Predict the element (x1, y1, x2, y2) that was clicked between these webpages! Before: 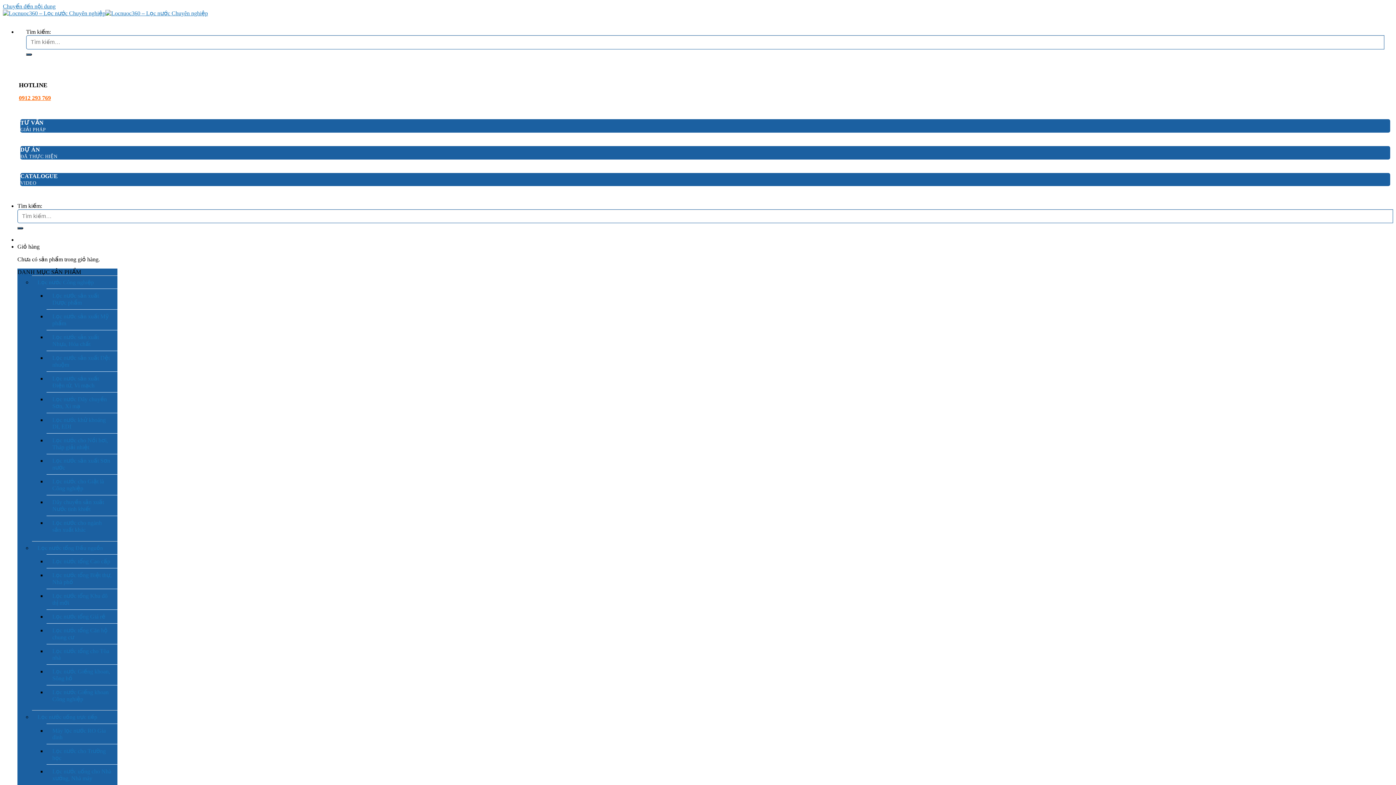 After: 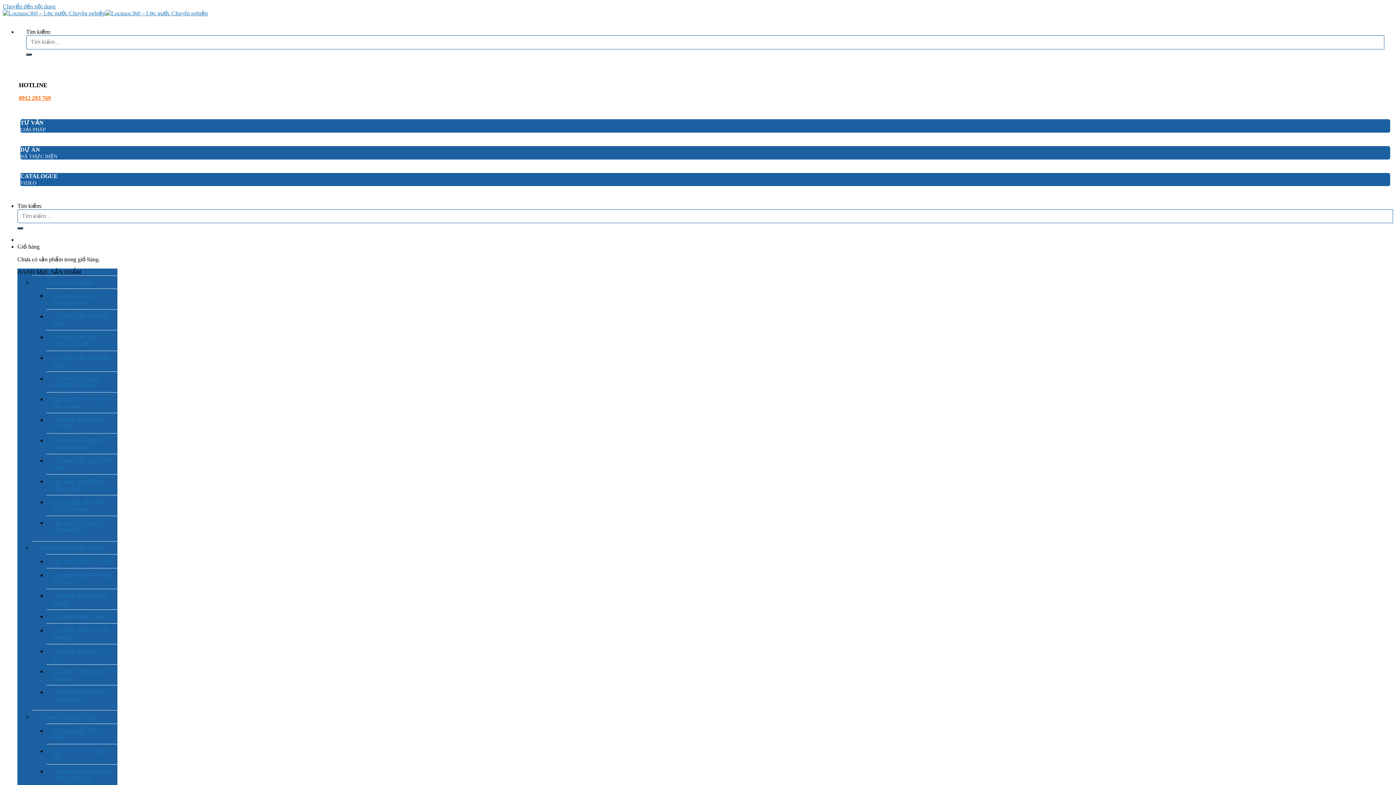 Action: bbox: (46, 685, 117, 706) label: Lọc nước Giếng khoan Công nghiệp